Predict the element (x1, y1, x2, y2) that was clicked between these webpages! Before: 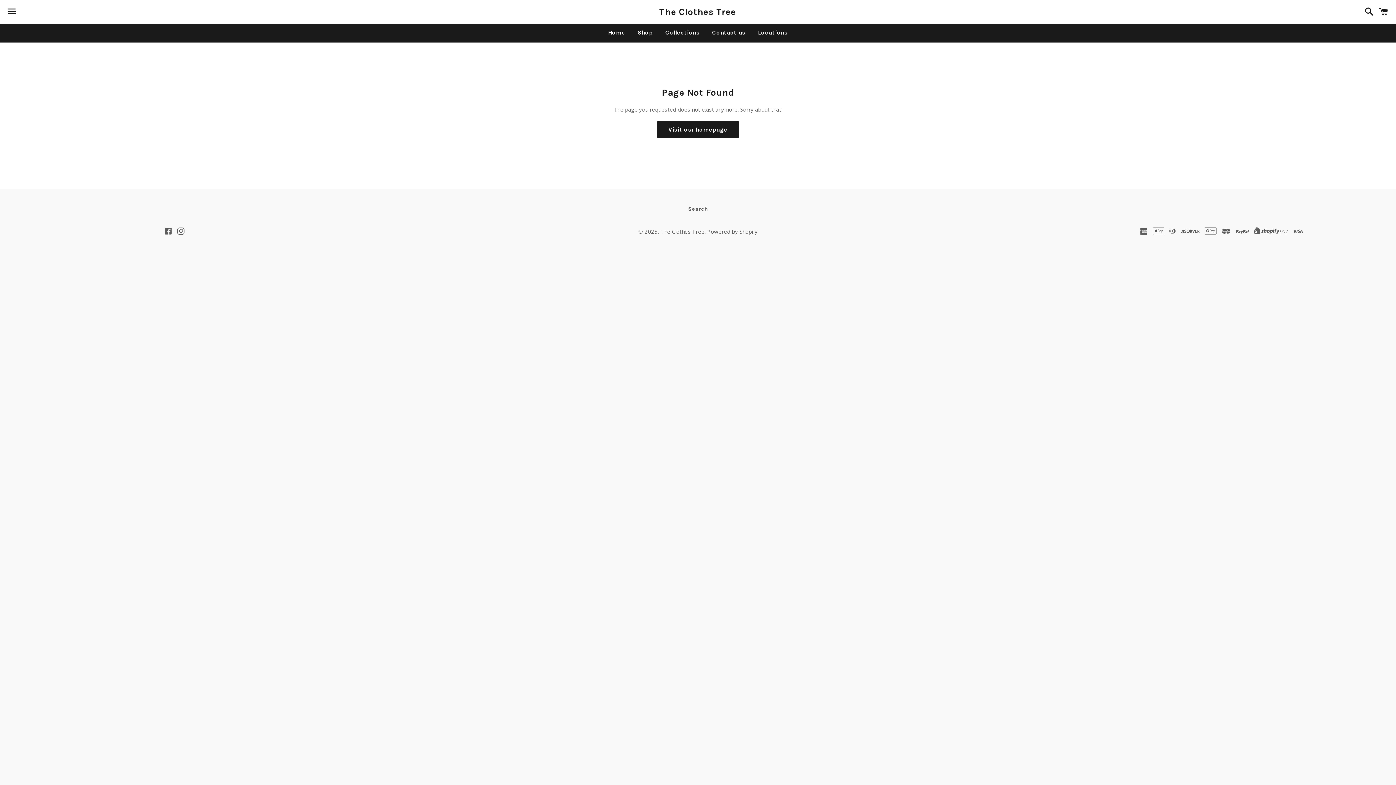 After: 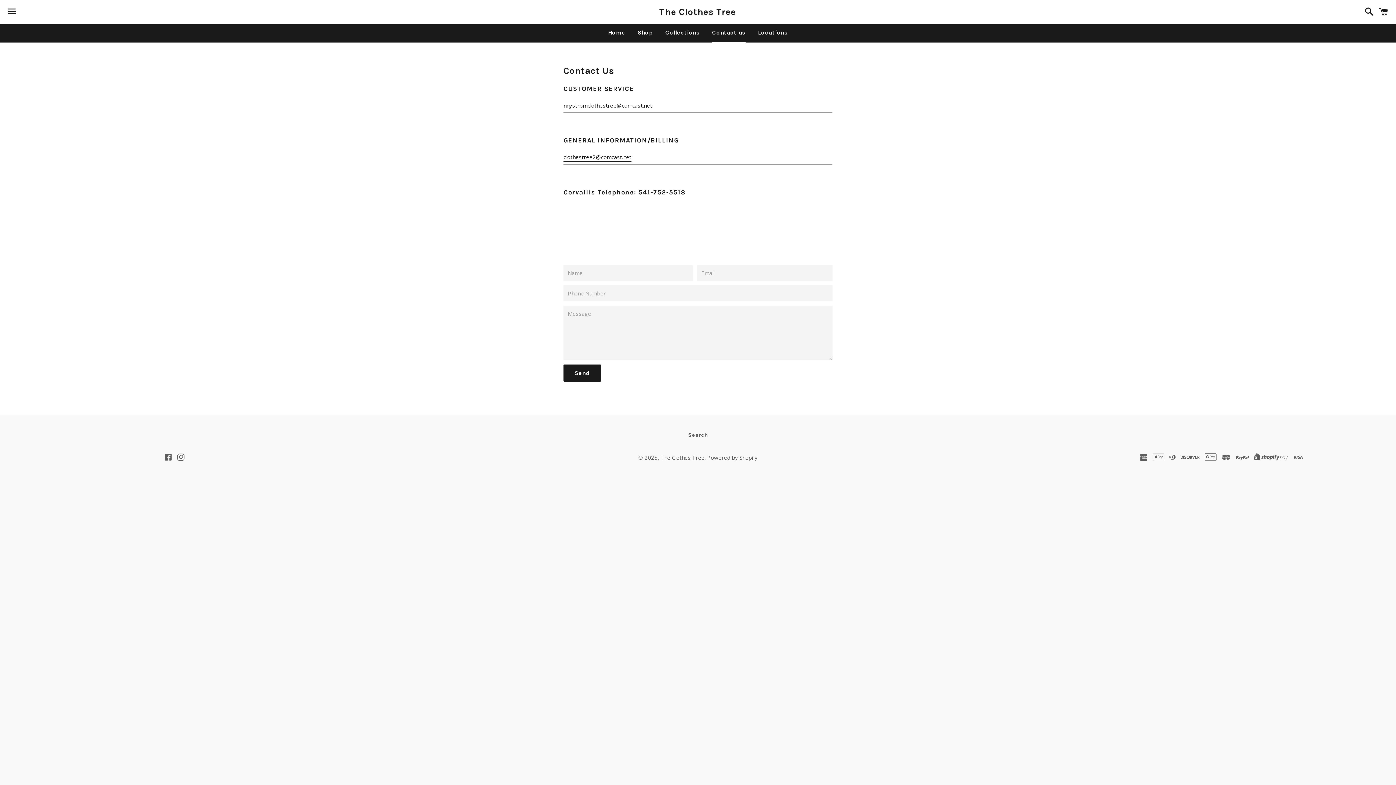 Action: bbox: (706, 23, 751, 41) label: Contact us